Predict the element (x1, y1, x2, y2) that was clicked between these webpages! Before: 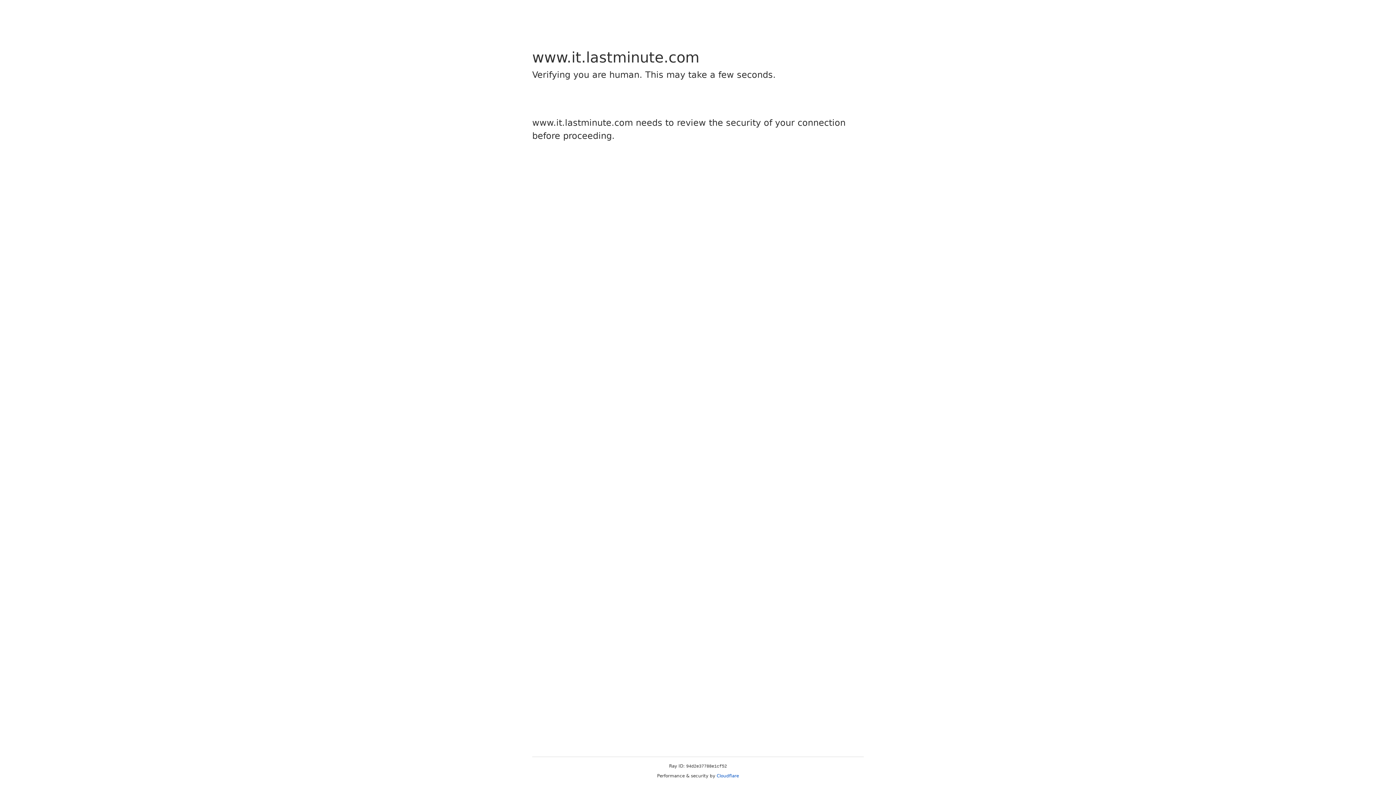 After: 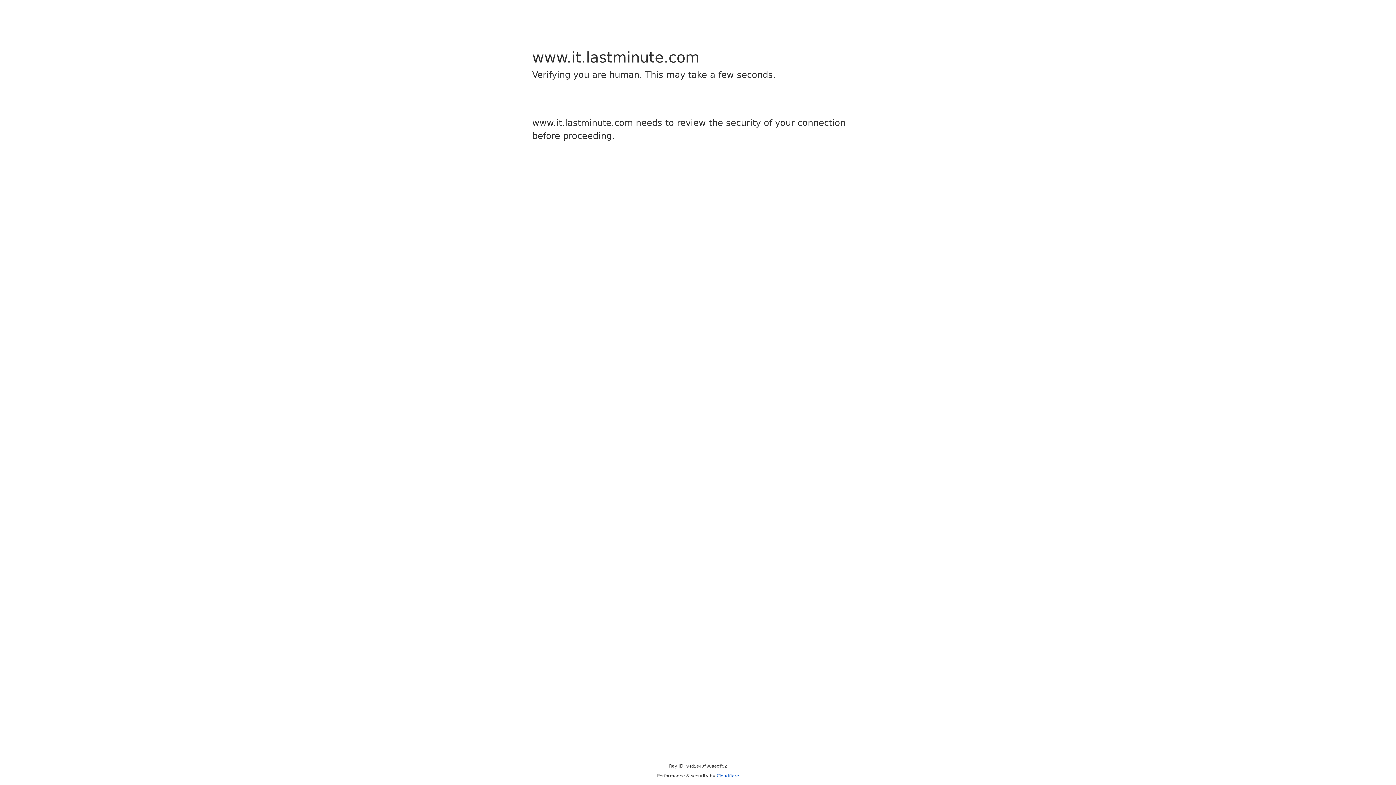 Action: label: Cloudflare bbox: (716, 773, 739, 778)